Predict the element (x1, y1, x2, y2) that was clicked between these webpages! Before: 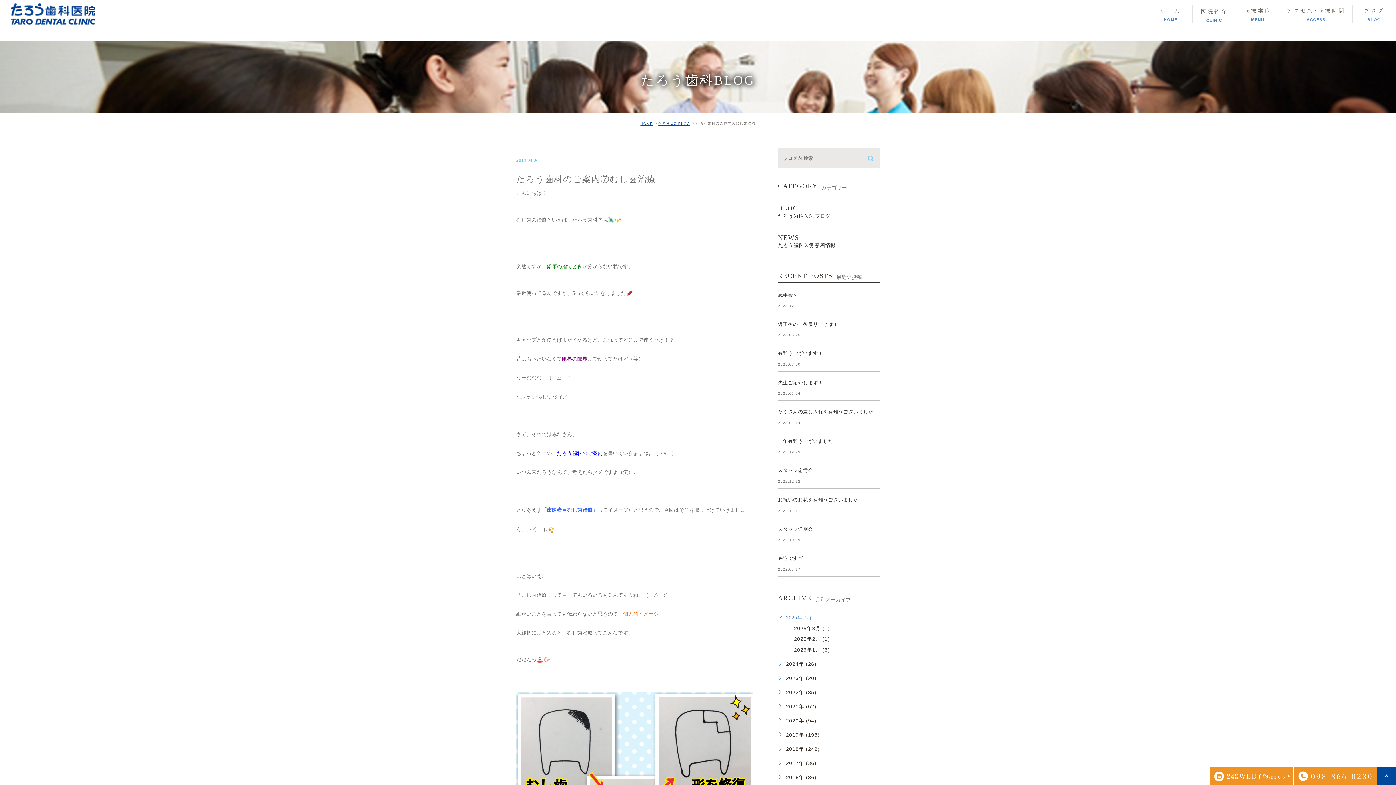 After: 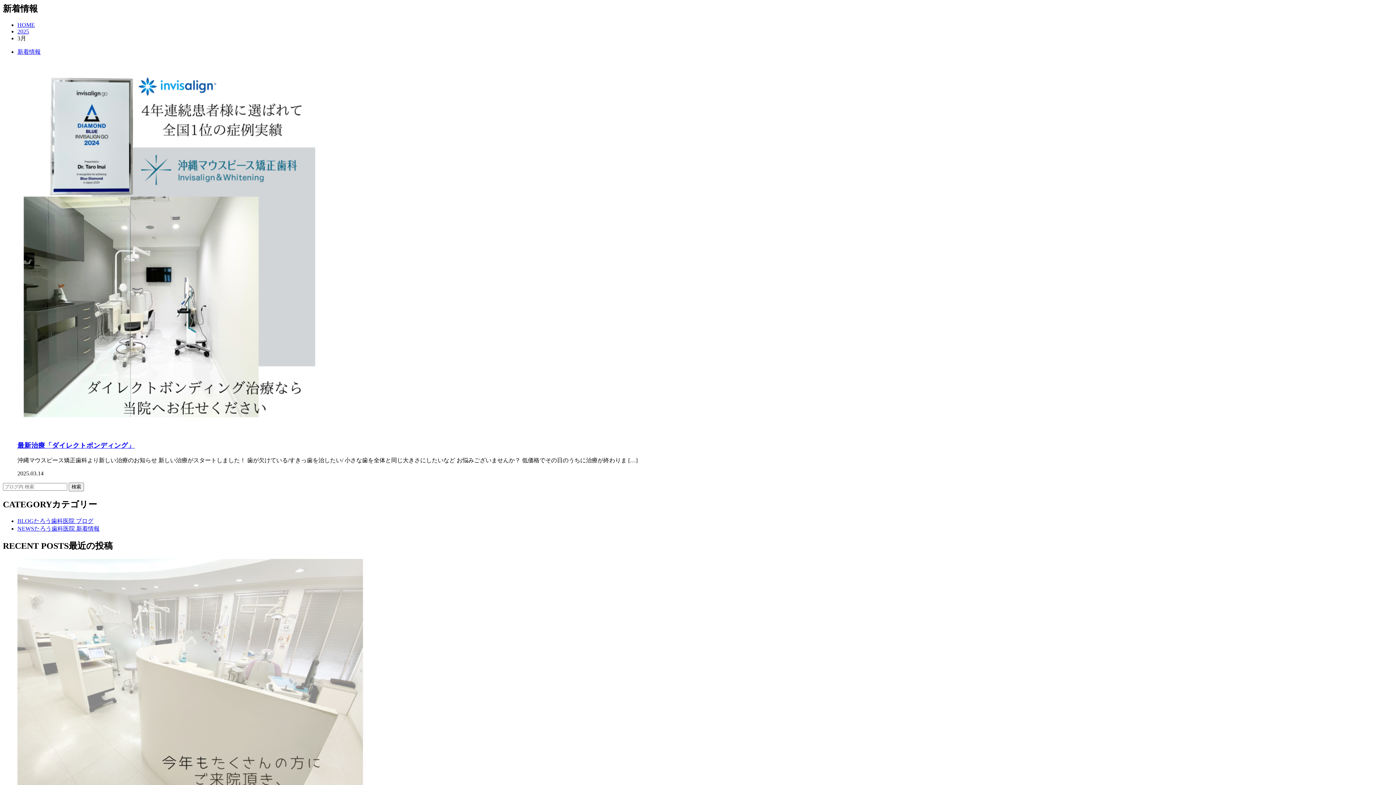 Action: bbox: (794, 625, 830, 631) label: 2025年3月 (1)